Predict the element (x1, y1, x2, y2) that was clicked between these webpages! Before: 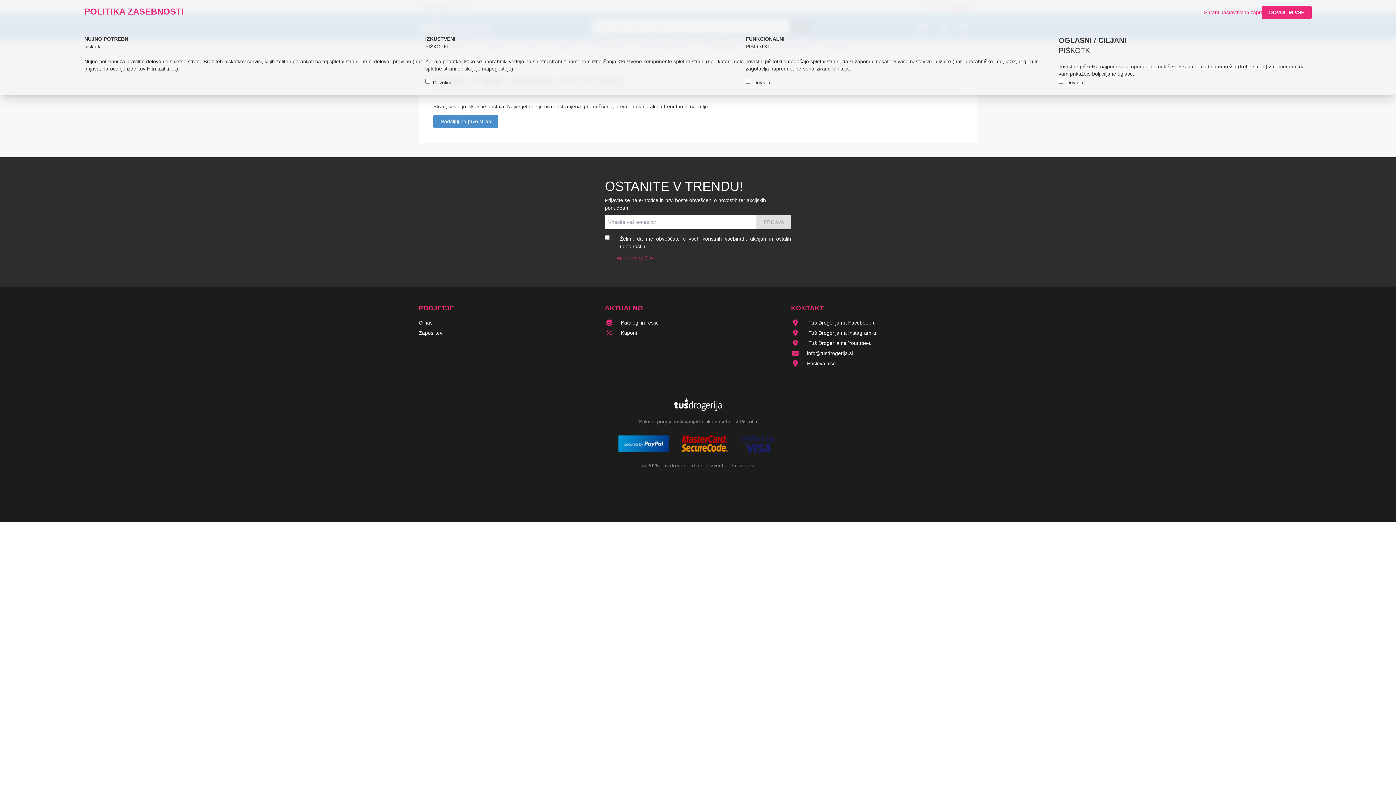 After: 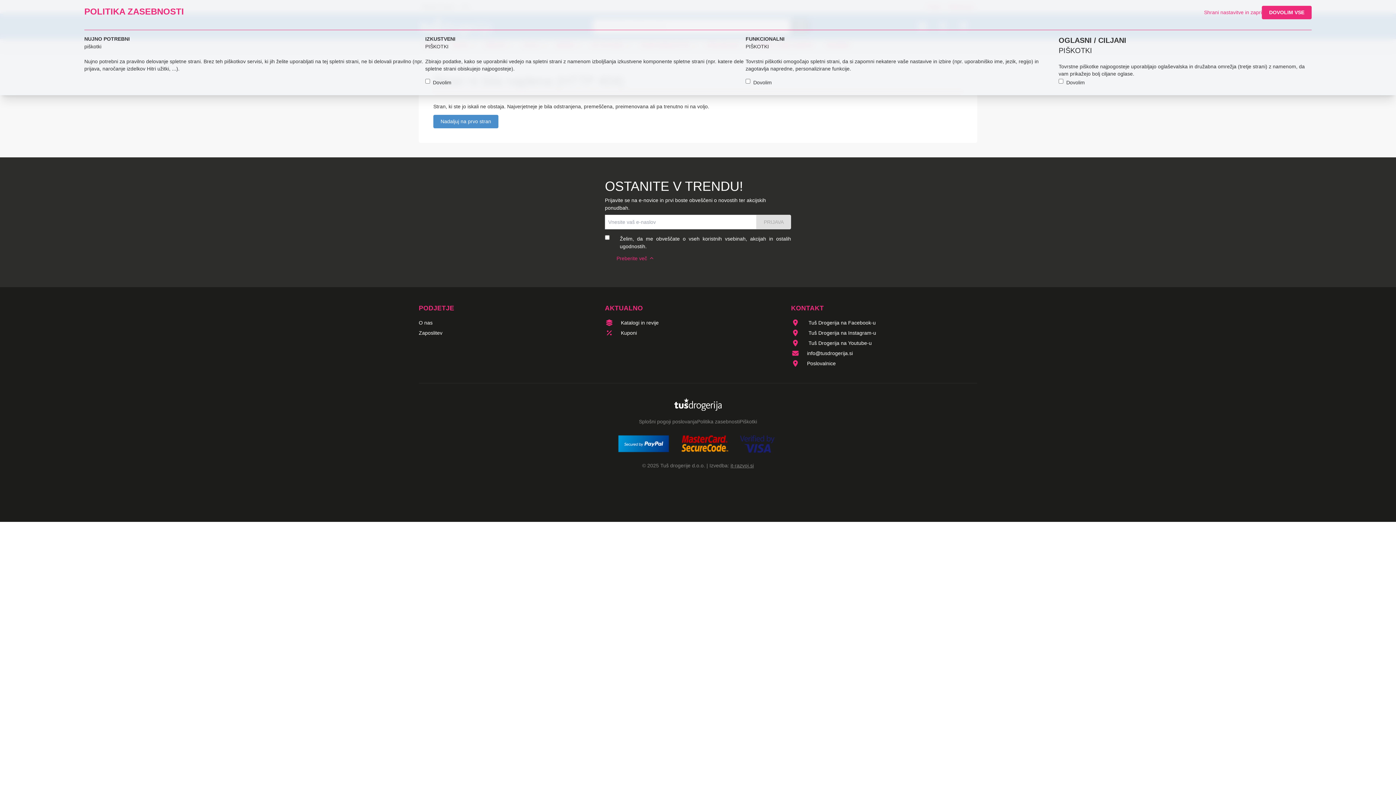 Action: label: it-razvoj.si bbox: (730, 462, 754, 468)